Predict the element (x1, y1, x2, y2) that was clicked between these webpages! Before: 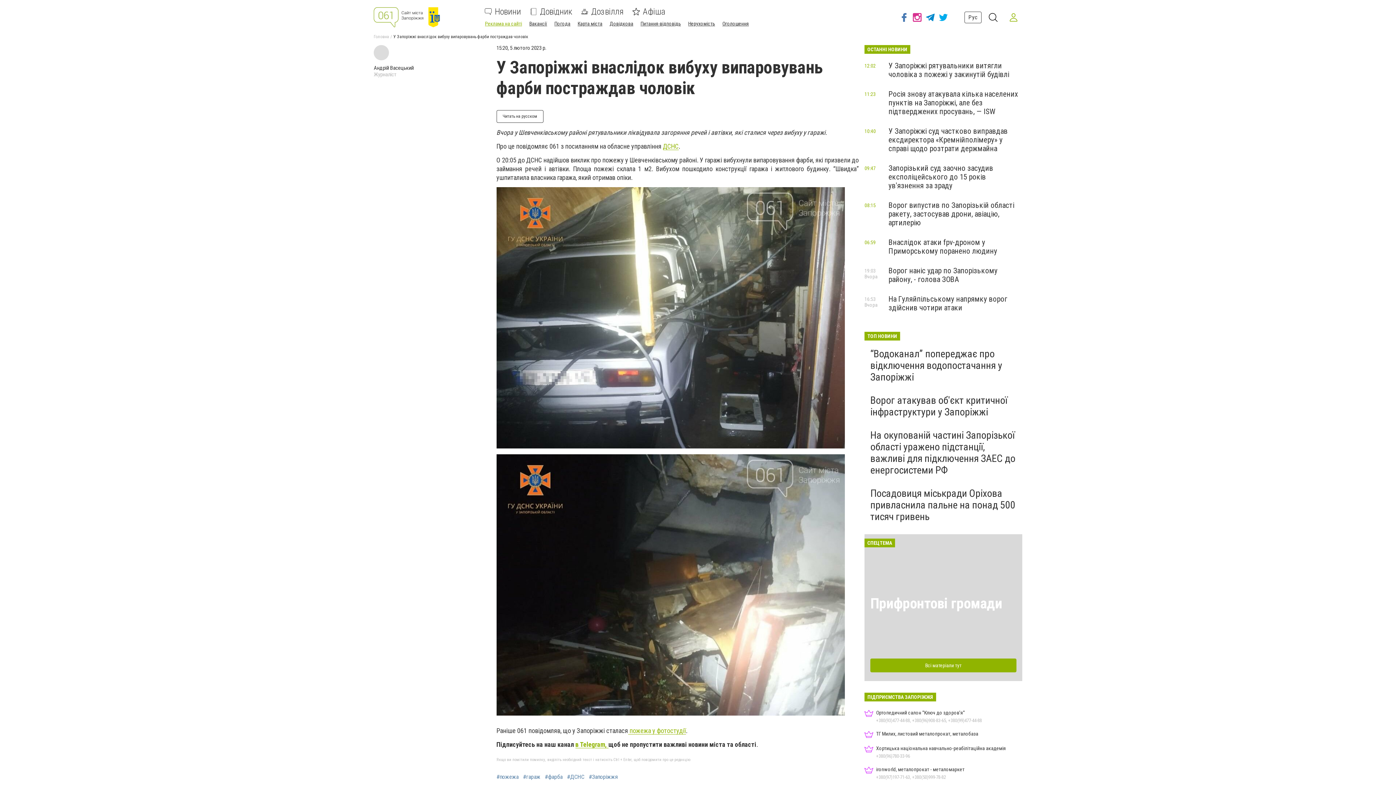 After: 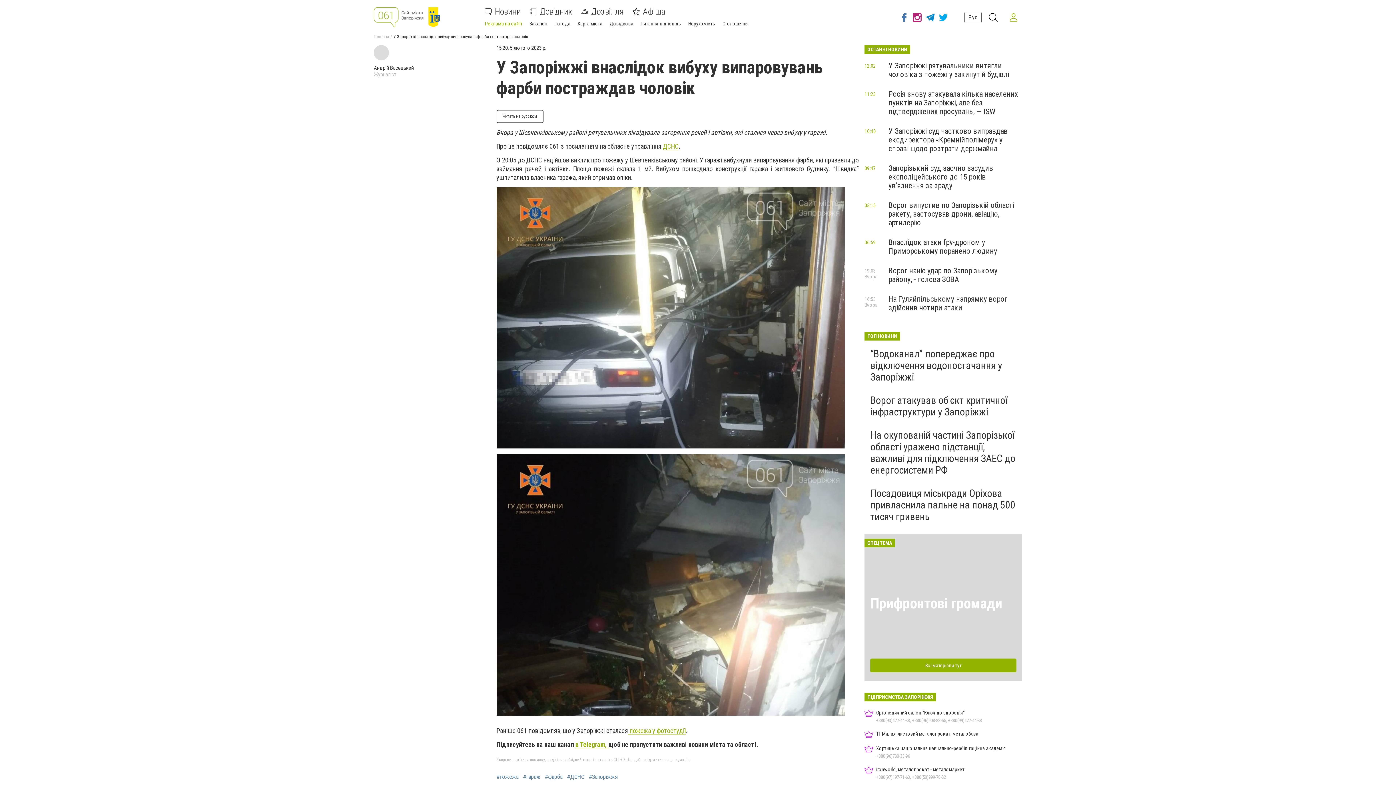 Action: bbox: (910, 8, 924, 26)